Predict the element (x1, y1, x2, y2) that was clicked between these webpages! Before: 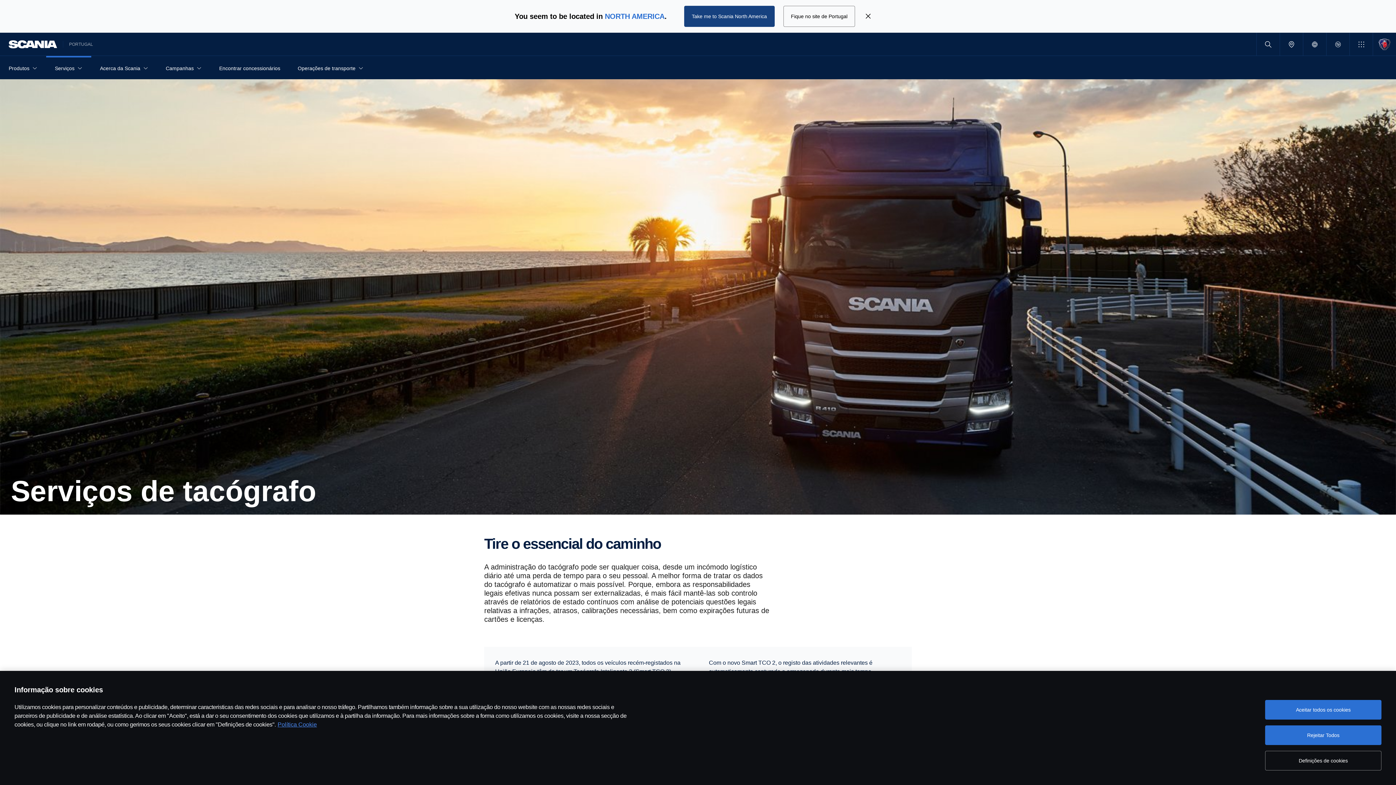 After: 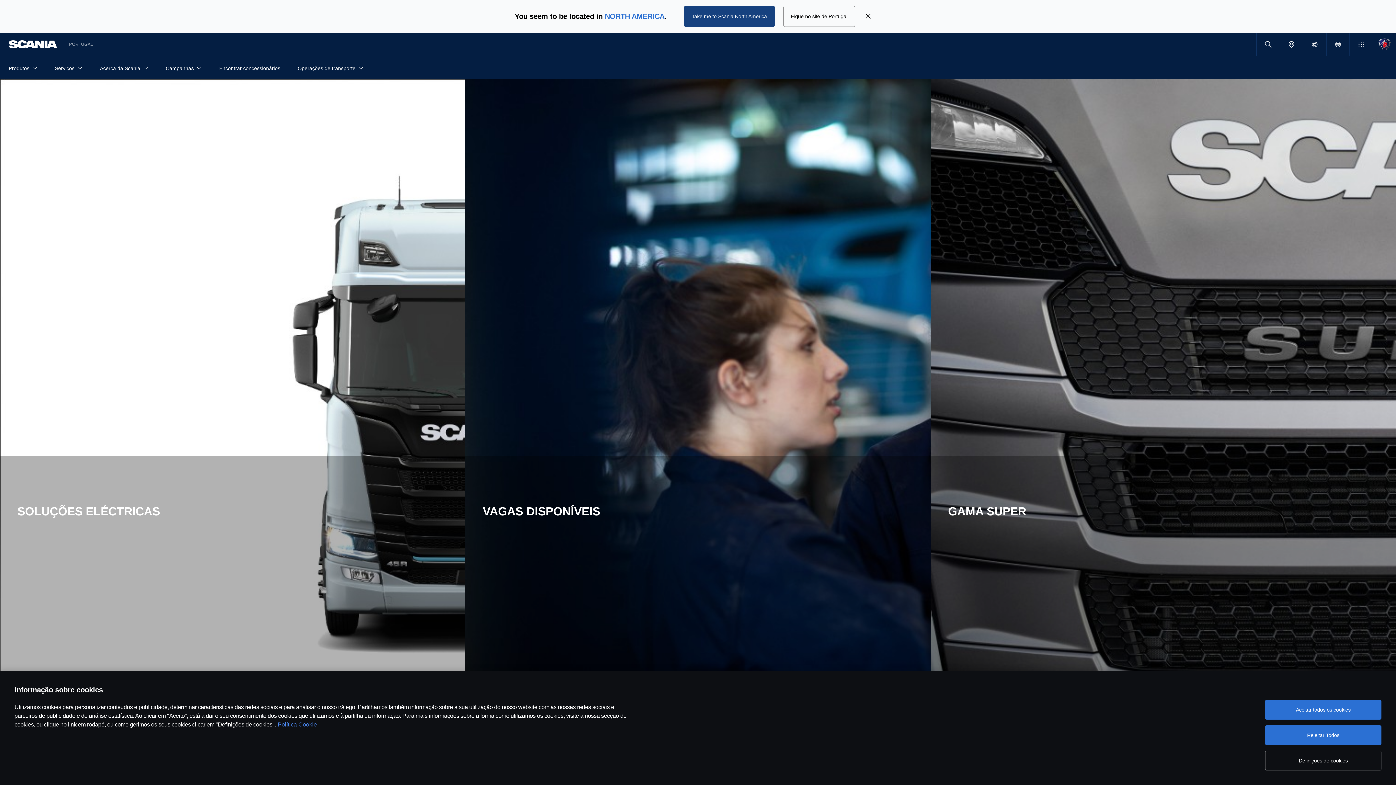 Action: bbox: (1373, 32, 1396, 55)